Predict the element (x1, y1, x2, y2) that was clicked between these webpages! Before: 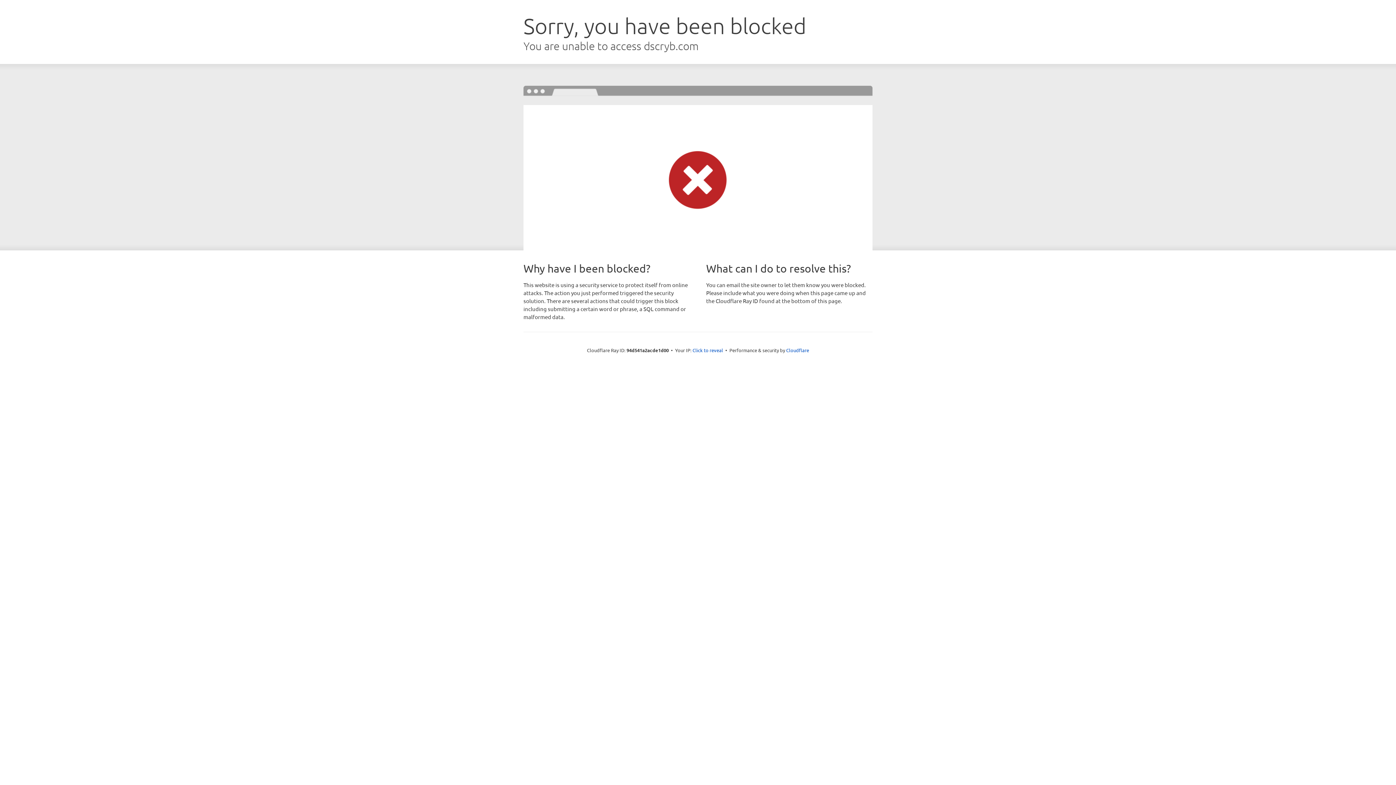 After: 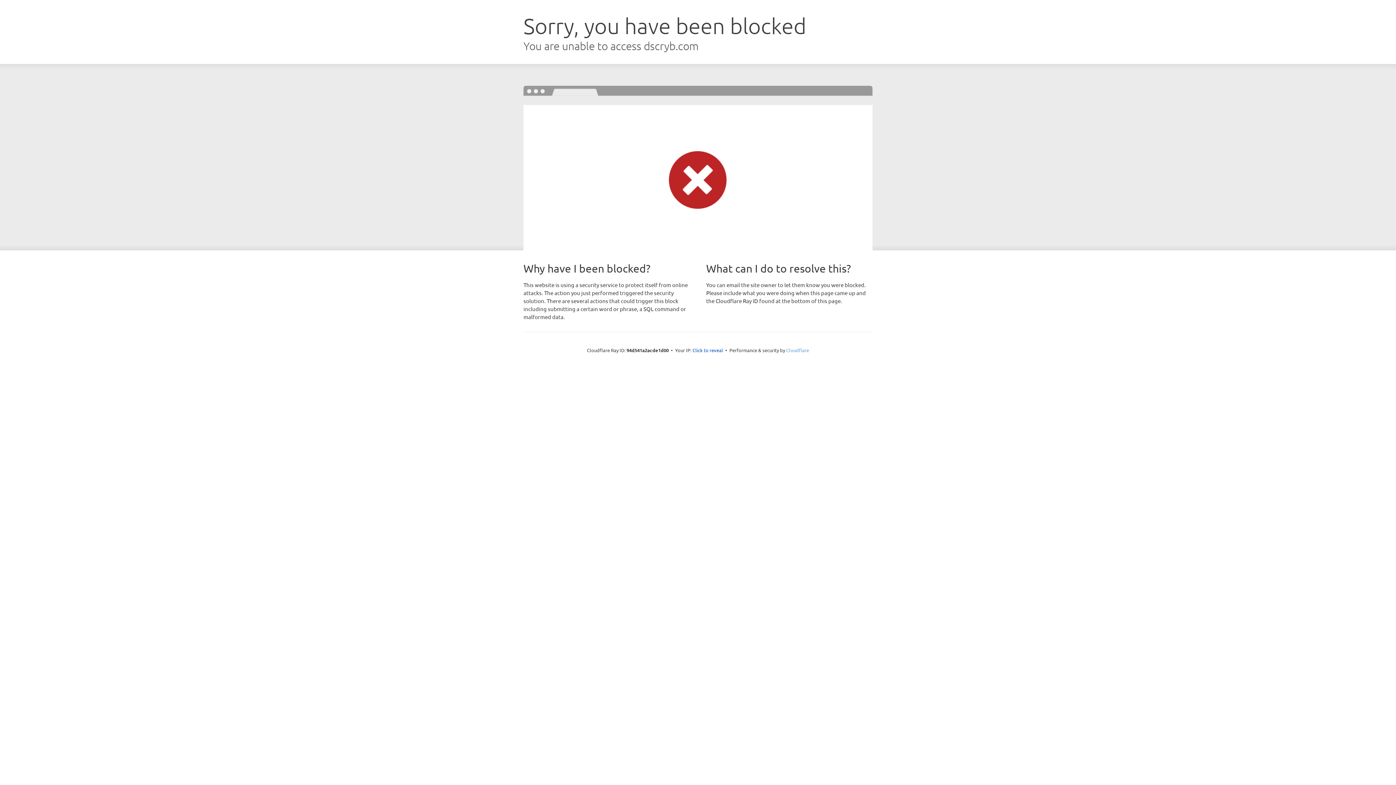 Action: bbox: (786, 347, 809, 353) label: Cloudflare